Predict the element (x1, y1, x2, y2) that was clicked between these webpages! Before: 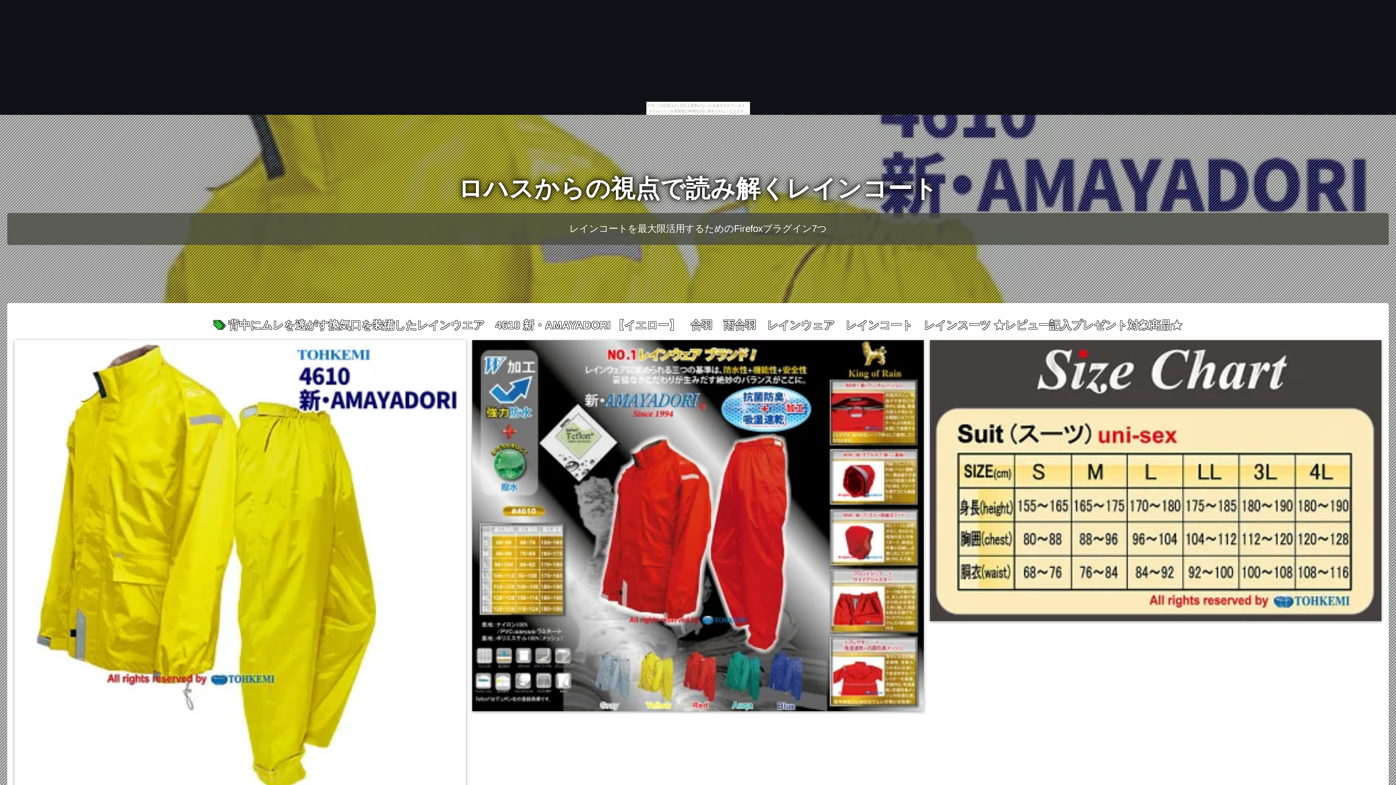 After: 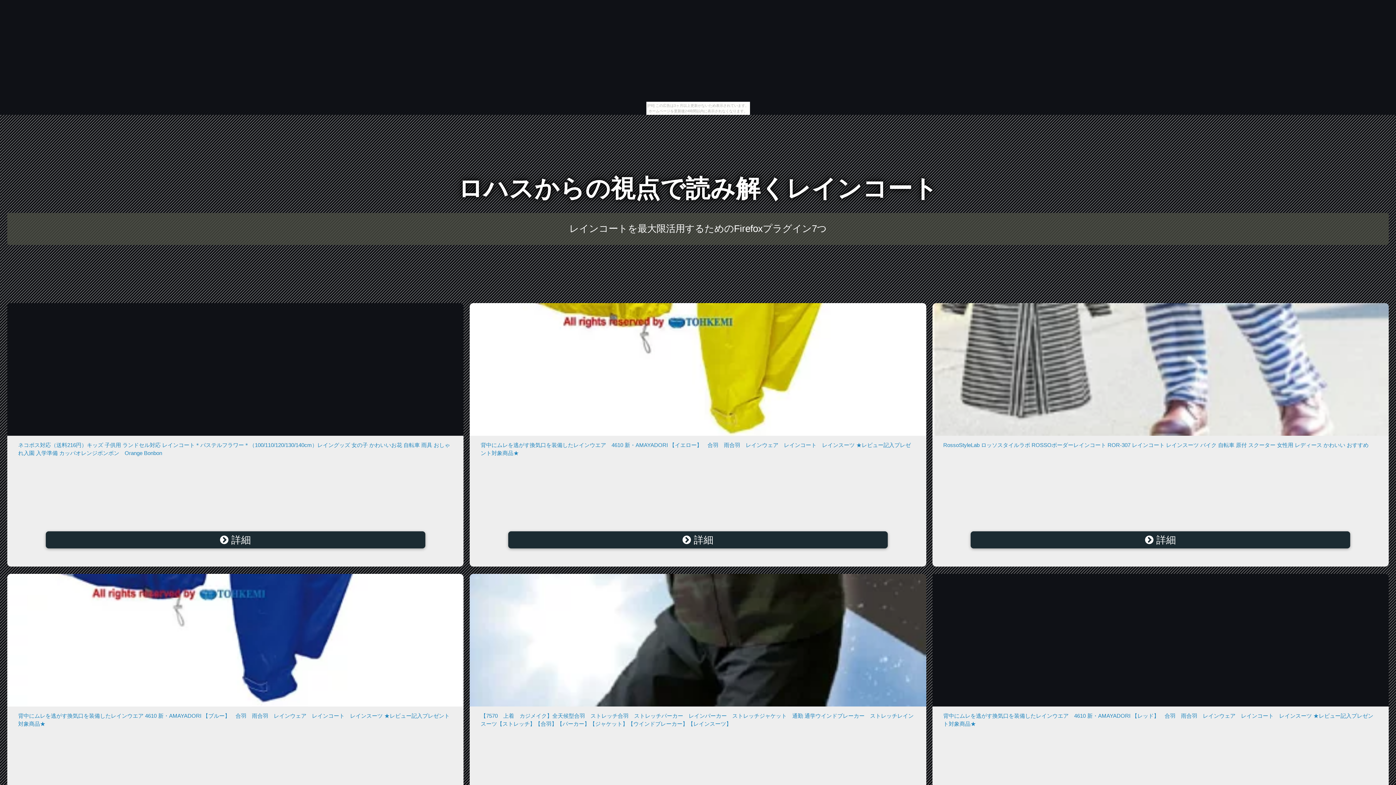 Action: label: レインコートを最大限活用するためのFirefoxプラグイン7つ bbox: (569, 223, 826, 234)